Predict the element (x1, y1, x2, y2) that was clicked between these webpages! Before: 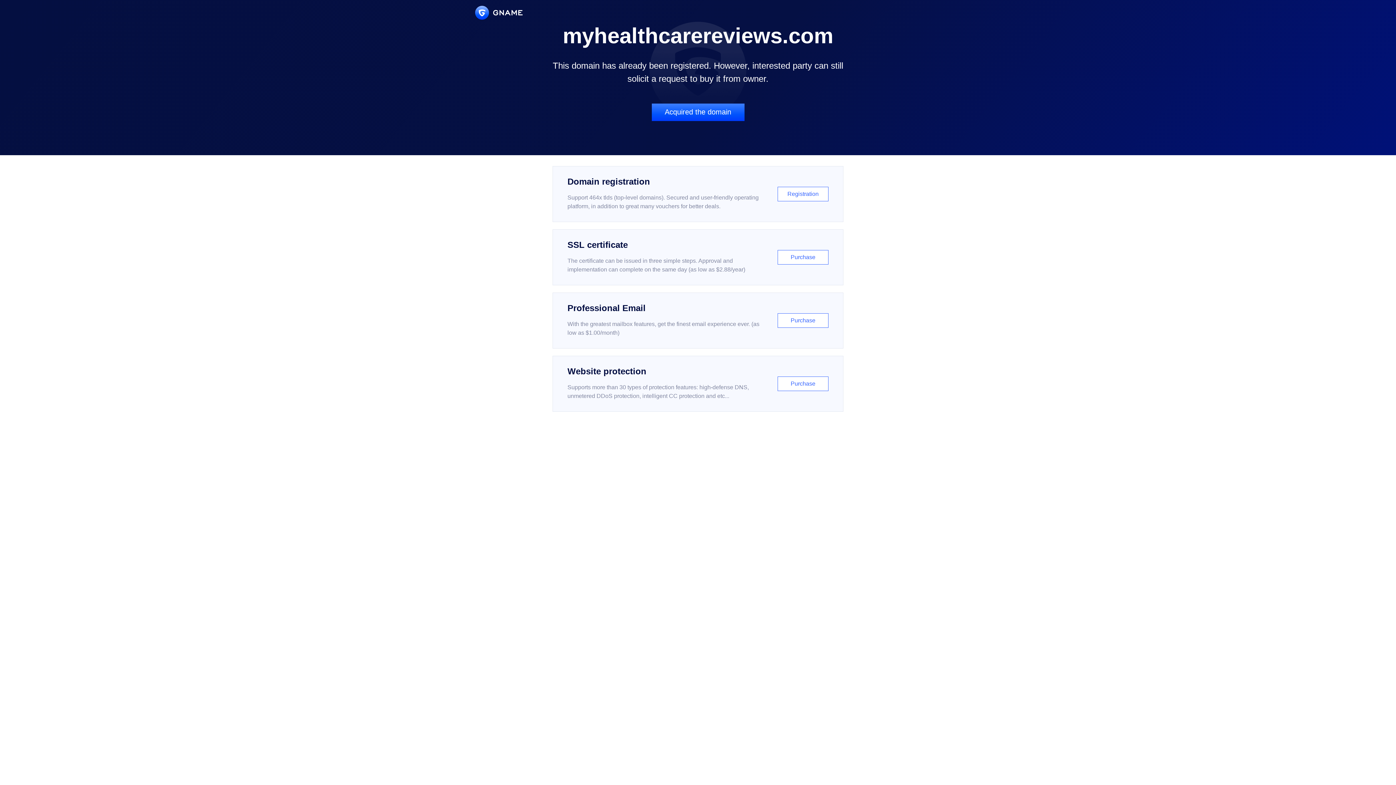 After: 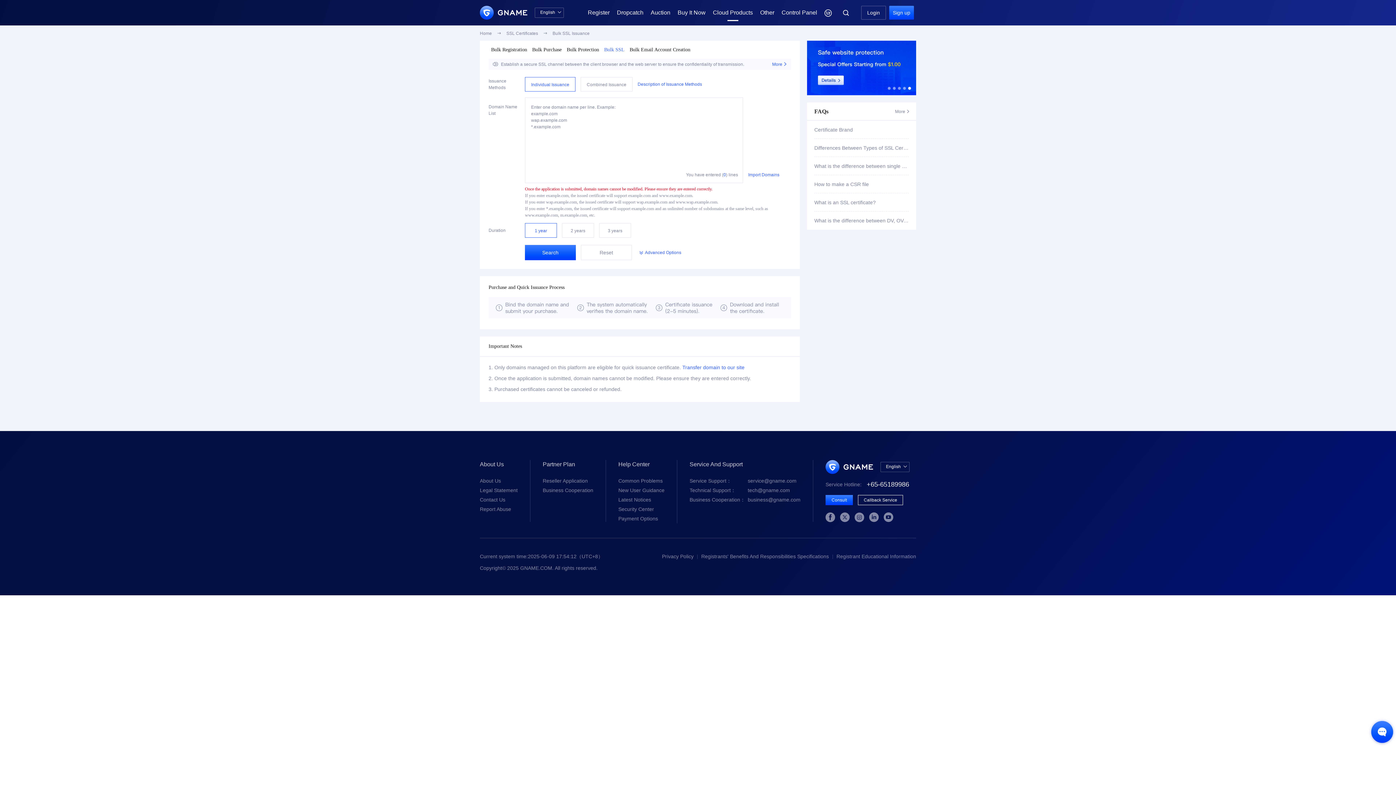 Action: label: SSL certificate

The certificate can be issued in three simple steps. Approval and implementation can complete on the same day (as low as $2.88/year)

Purchase bbox: (552, 229, 843, 285)